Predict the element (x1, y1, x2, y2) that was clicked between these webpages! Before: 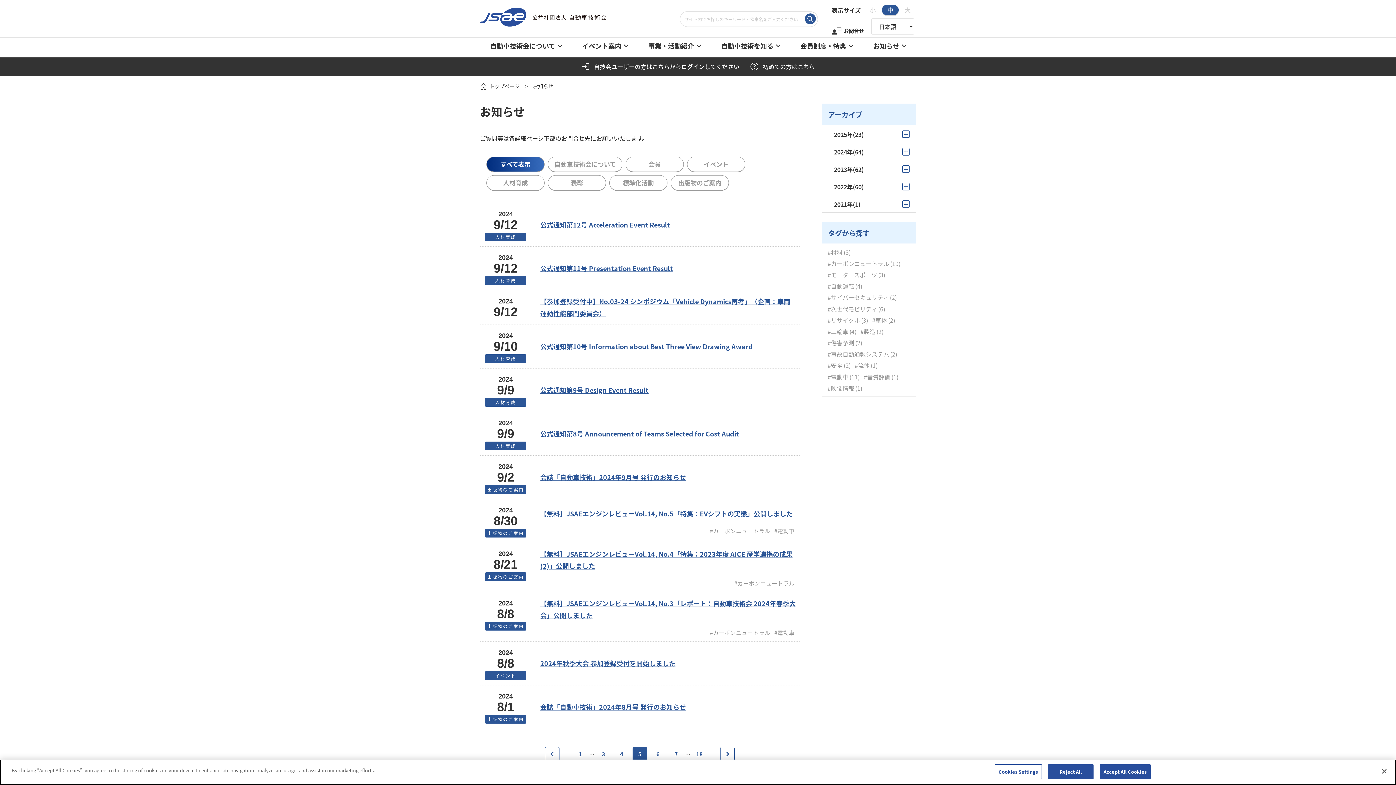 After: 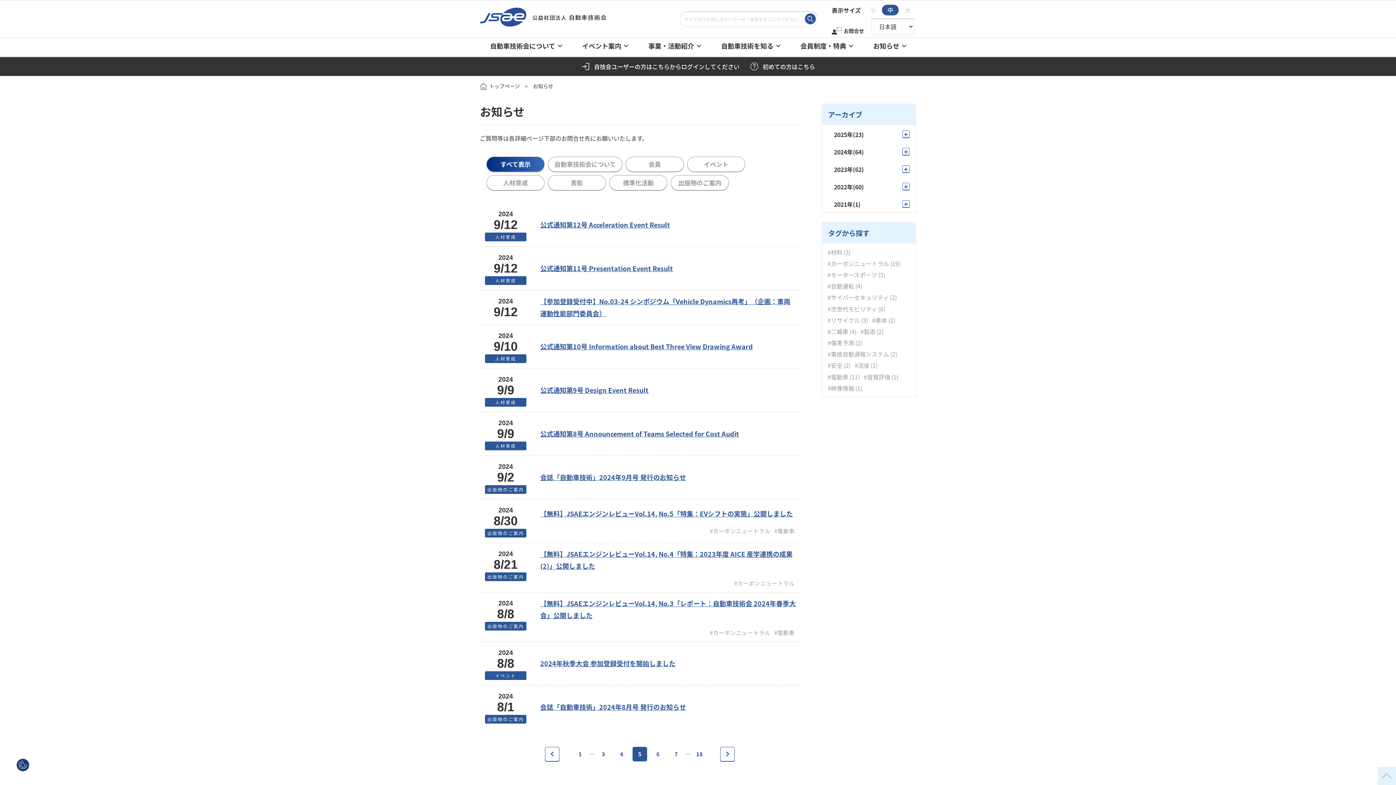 Action: bbox: (1376, 763, 1392, 779) label: Close